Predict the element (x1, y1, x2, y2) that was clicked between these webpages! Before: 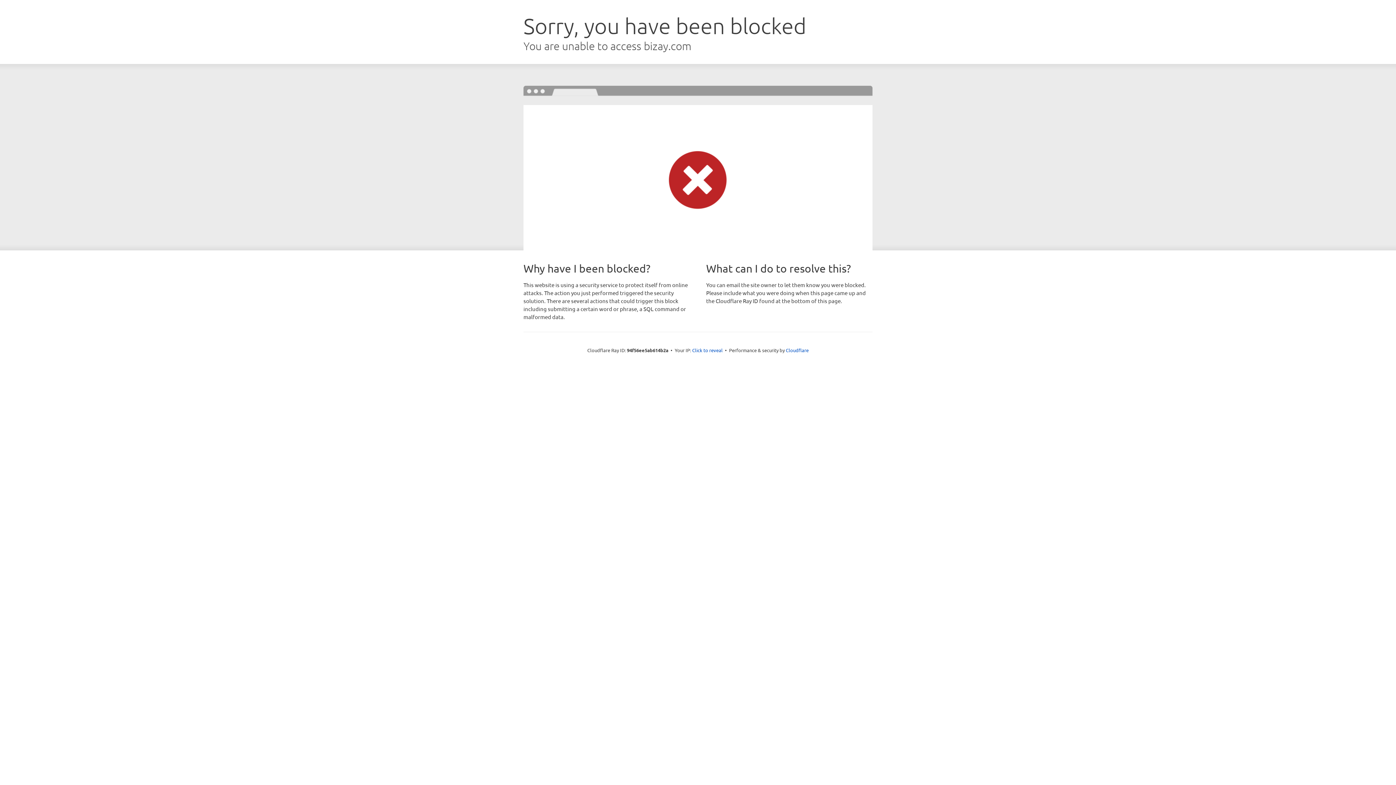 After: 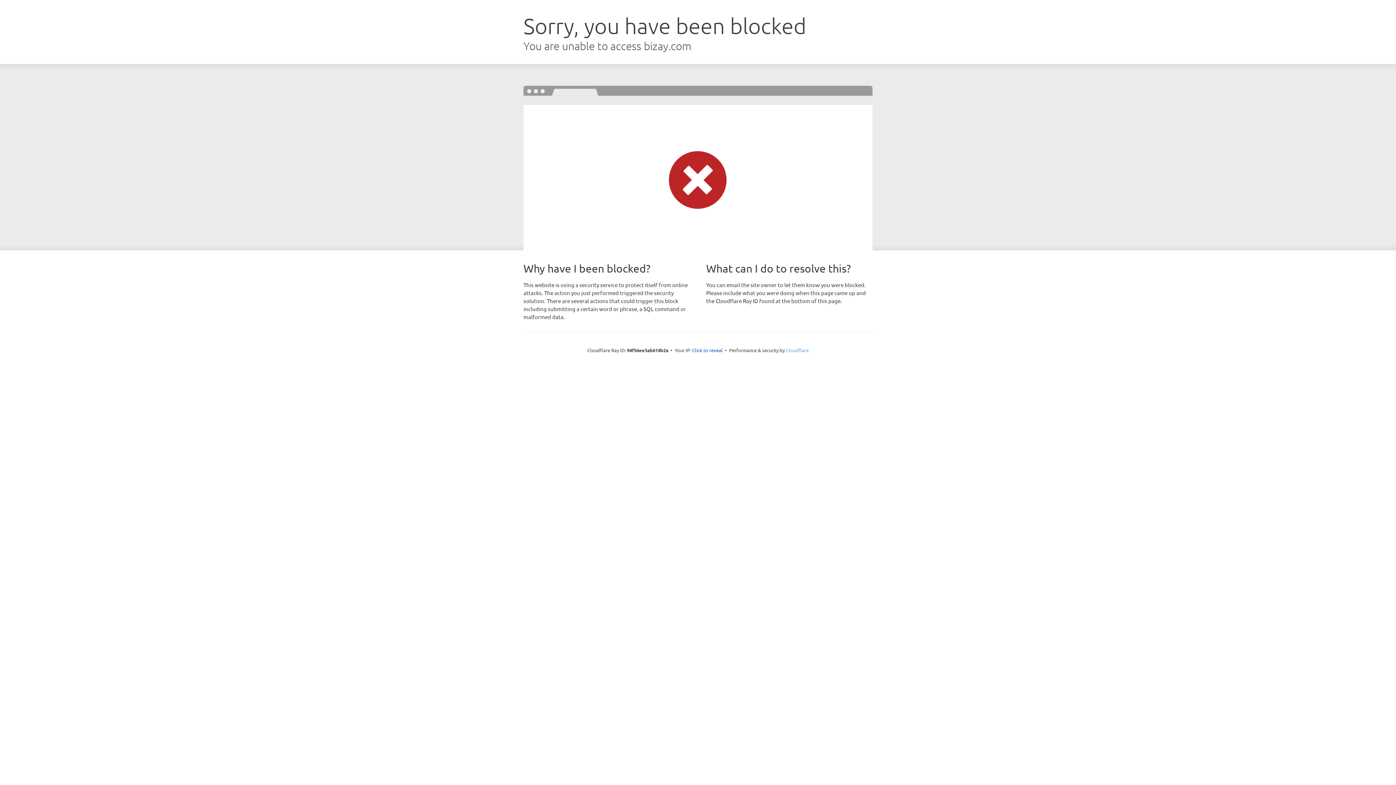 Action: label: Cloudflare bbox: (786, 347, 808, 353)